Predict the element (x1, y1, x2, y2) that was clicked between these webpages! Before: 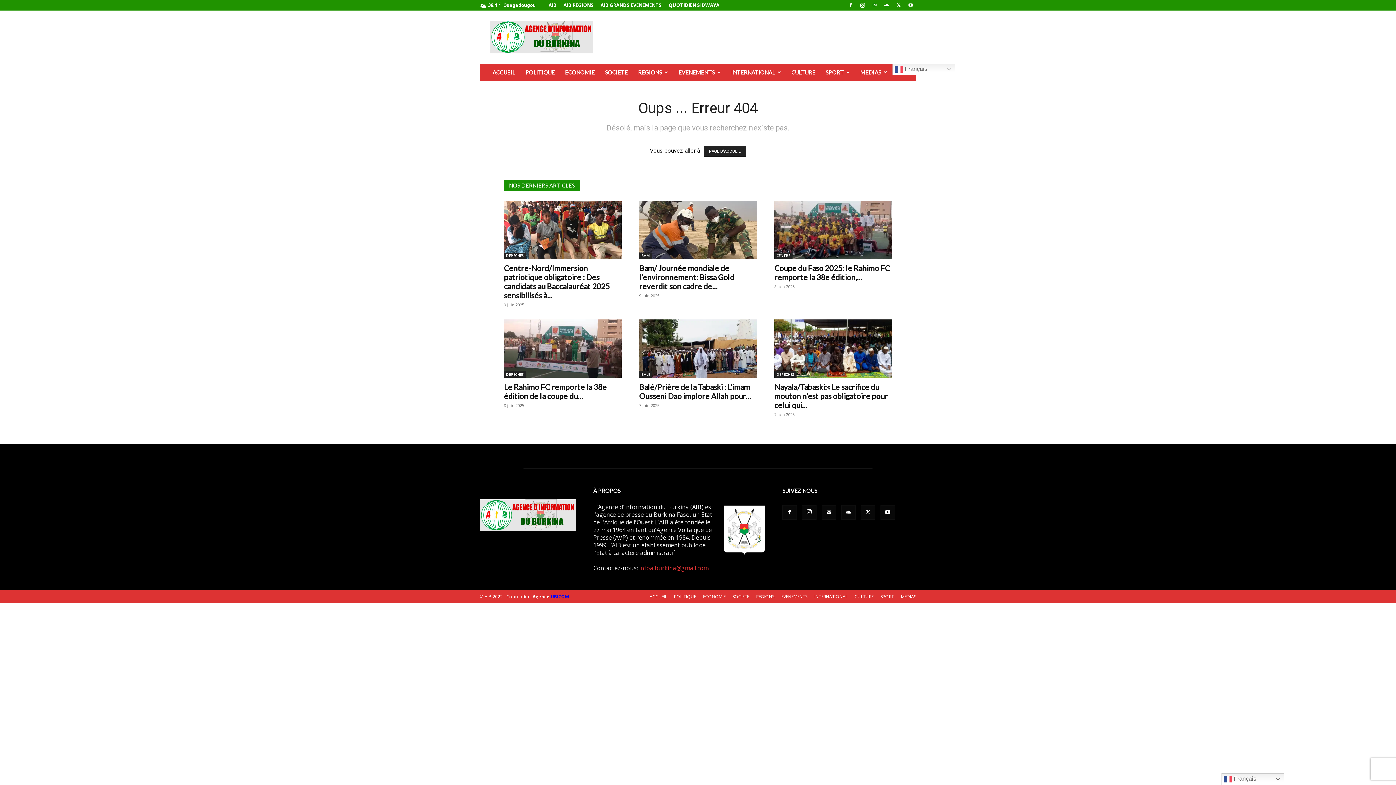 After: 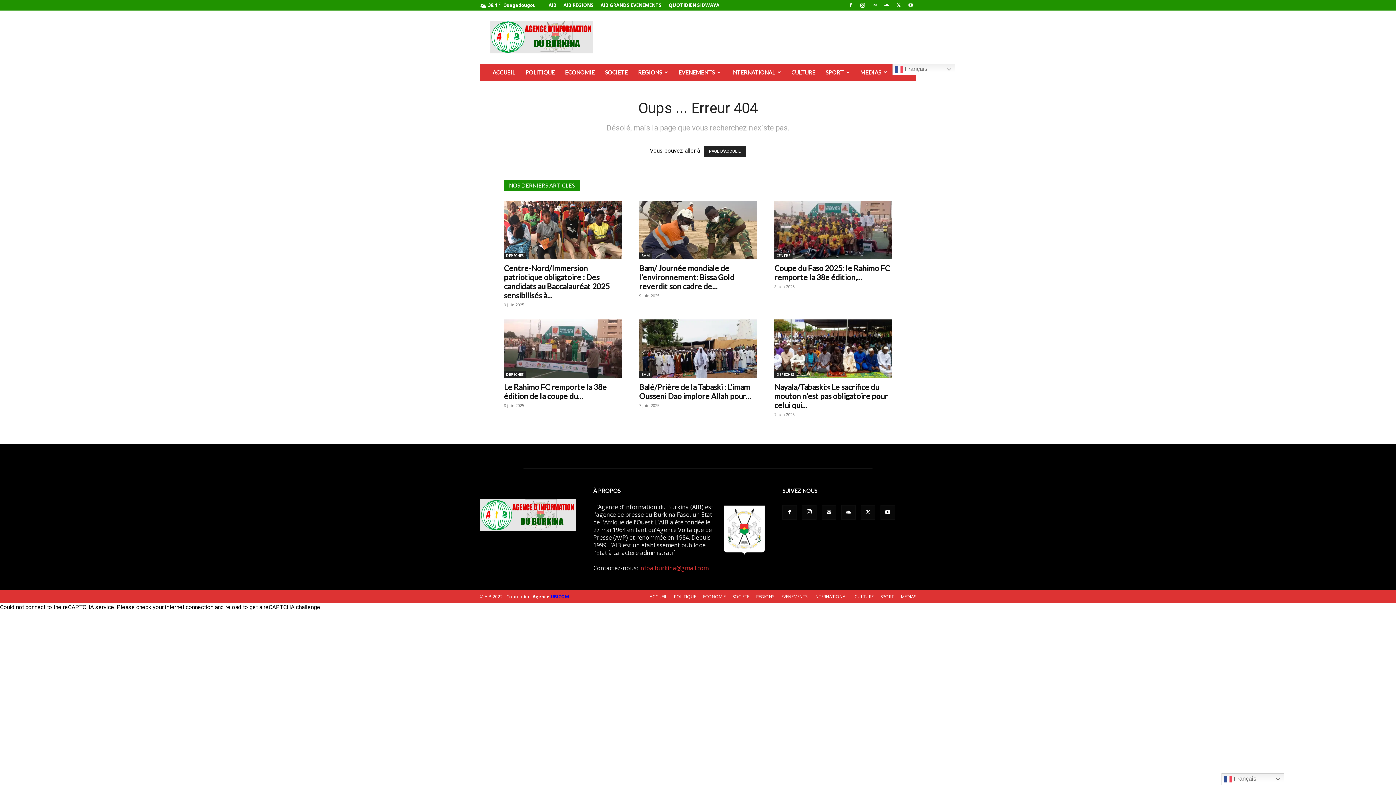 Action: bbox: (821, 505, 836, 520)